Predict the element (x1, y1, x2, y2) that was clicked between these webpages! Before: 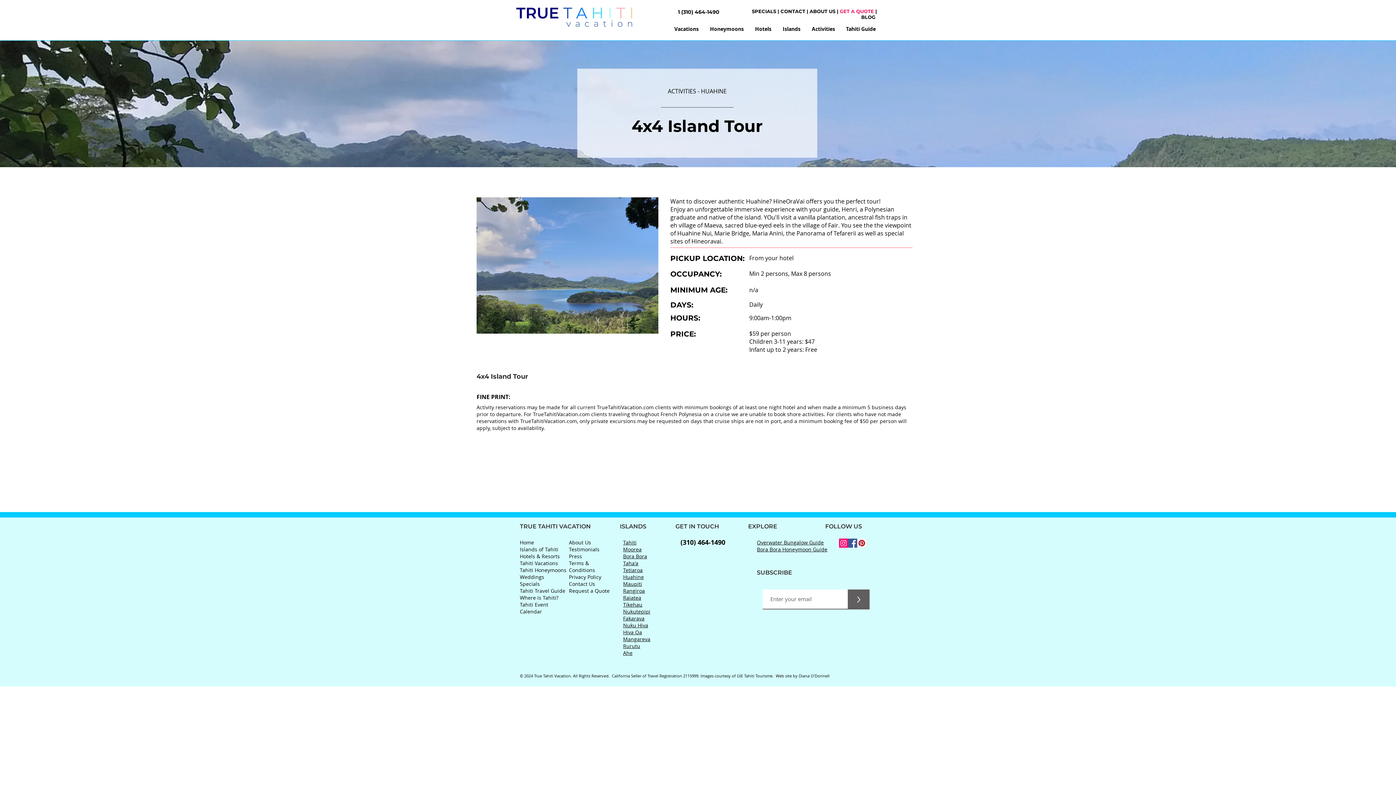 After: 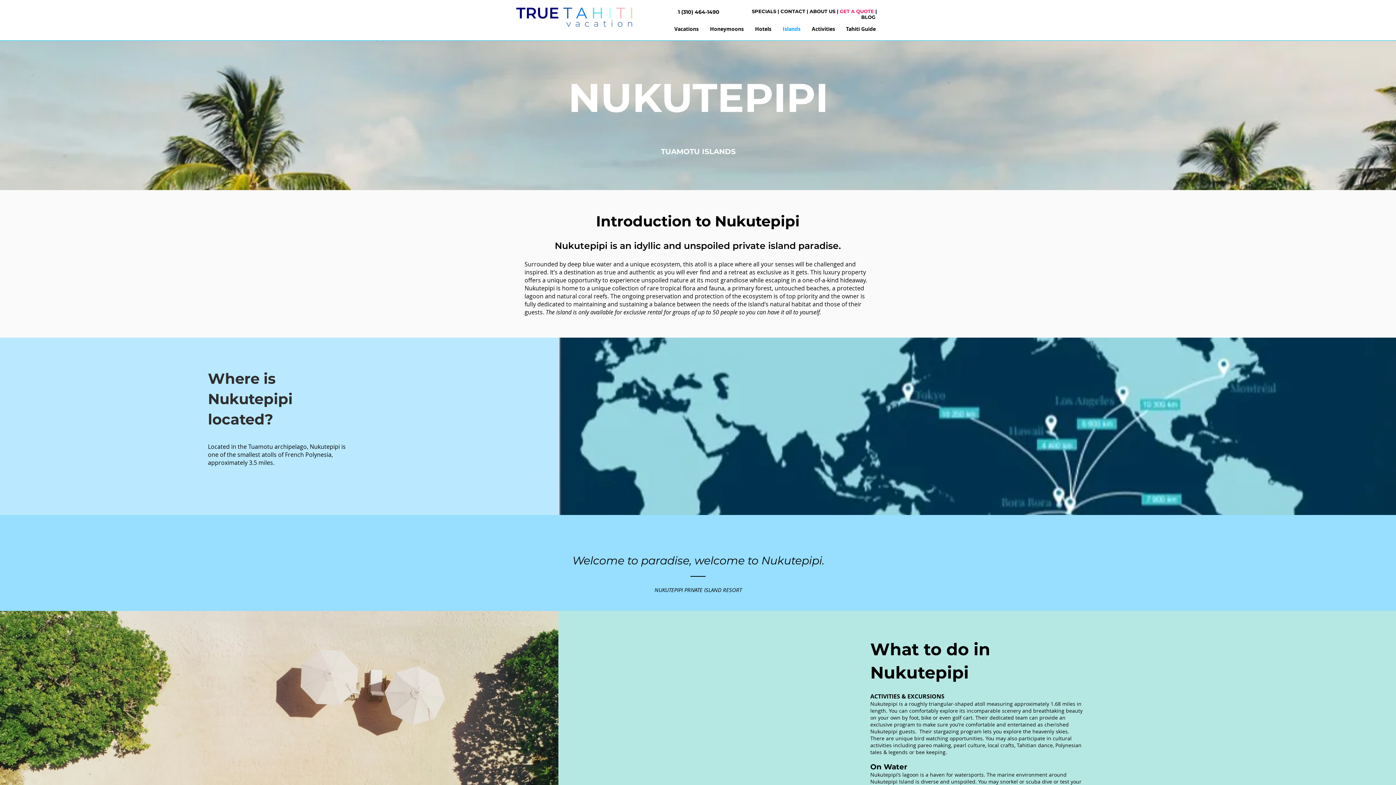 Action: label: Nukutepipi bbox: (623, 608, 650, 615)